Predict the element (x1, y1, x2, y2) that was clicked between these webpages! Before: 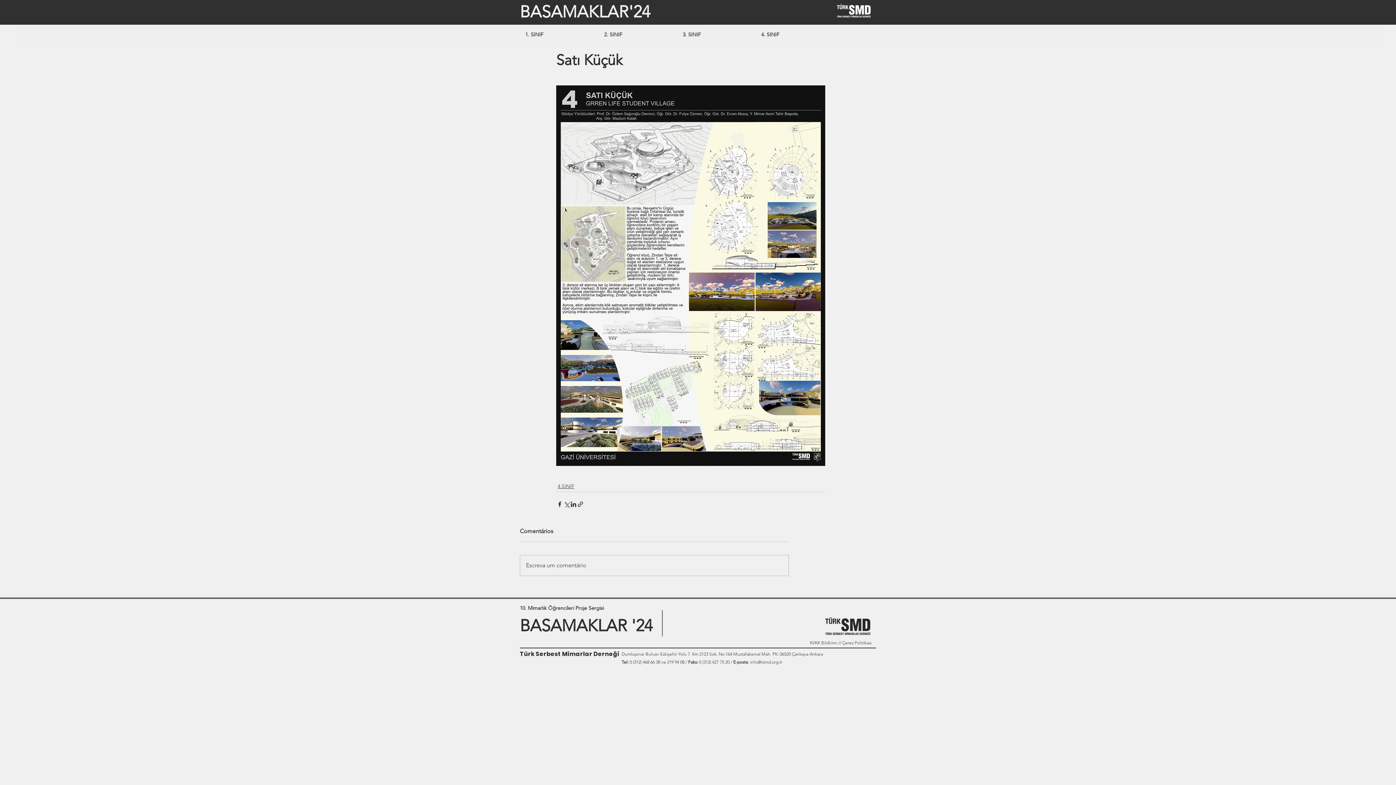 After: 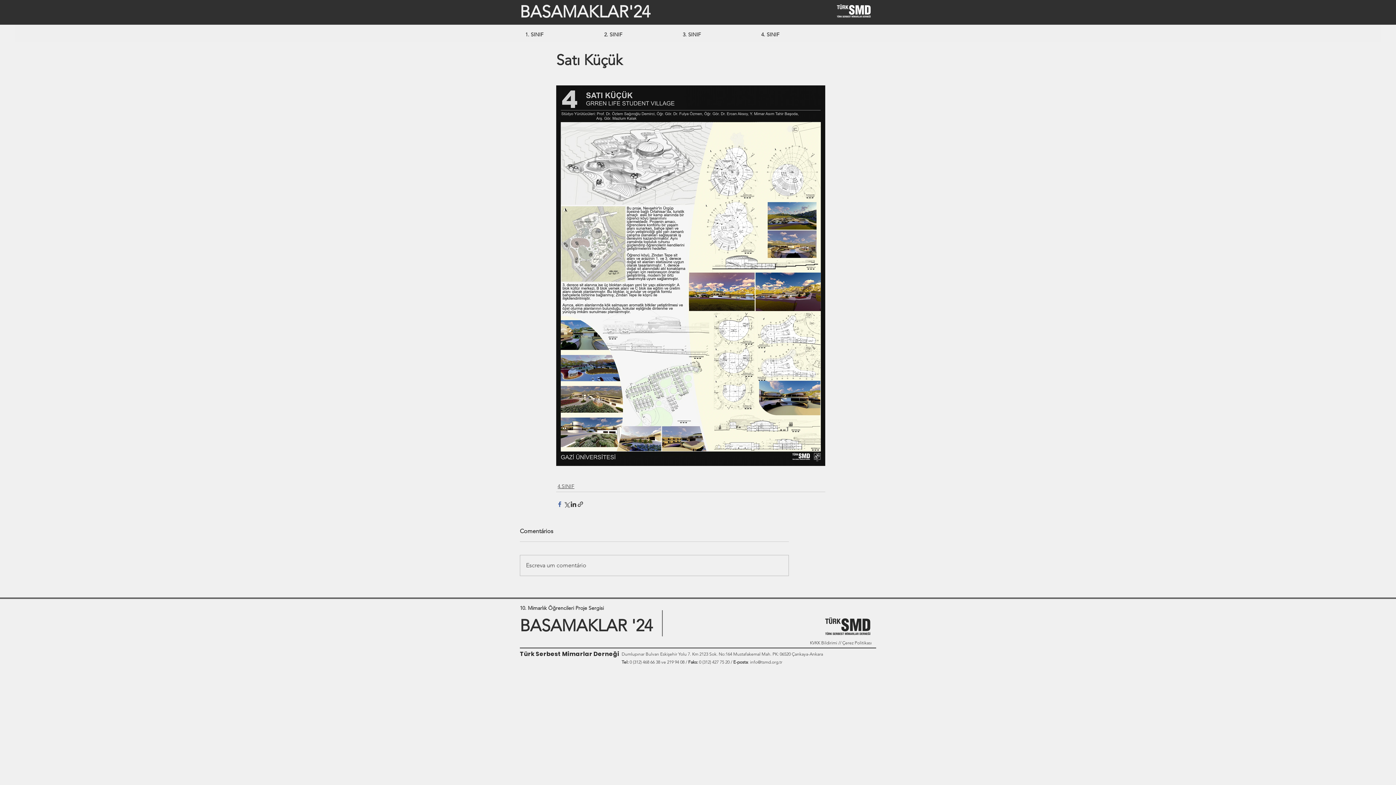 Action: label: Share via Facebook bbox: (556, 501, 563, 507)